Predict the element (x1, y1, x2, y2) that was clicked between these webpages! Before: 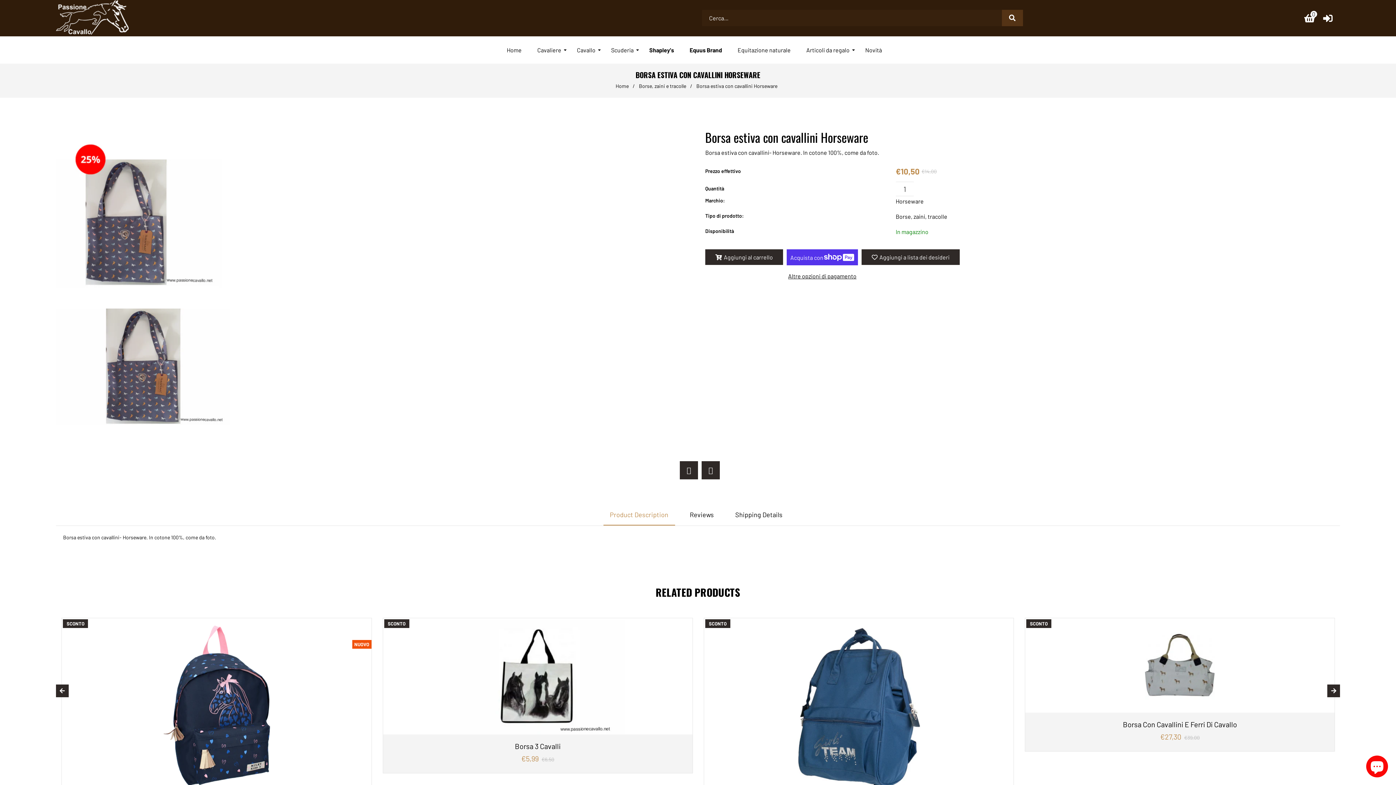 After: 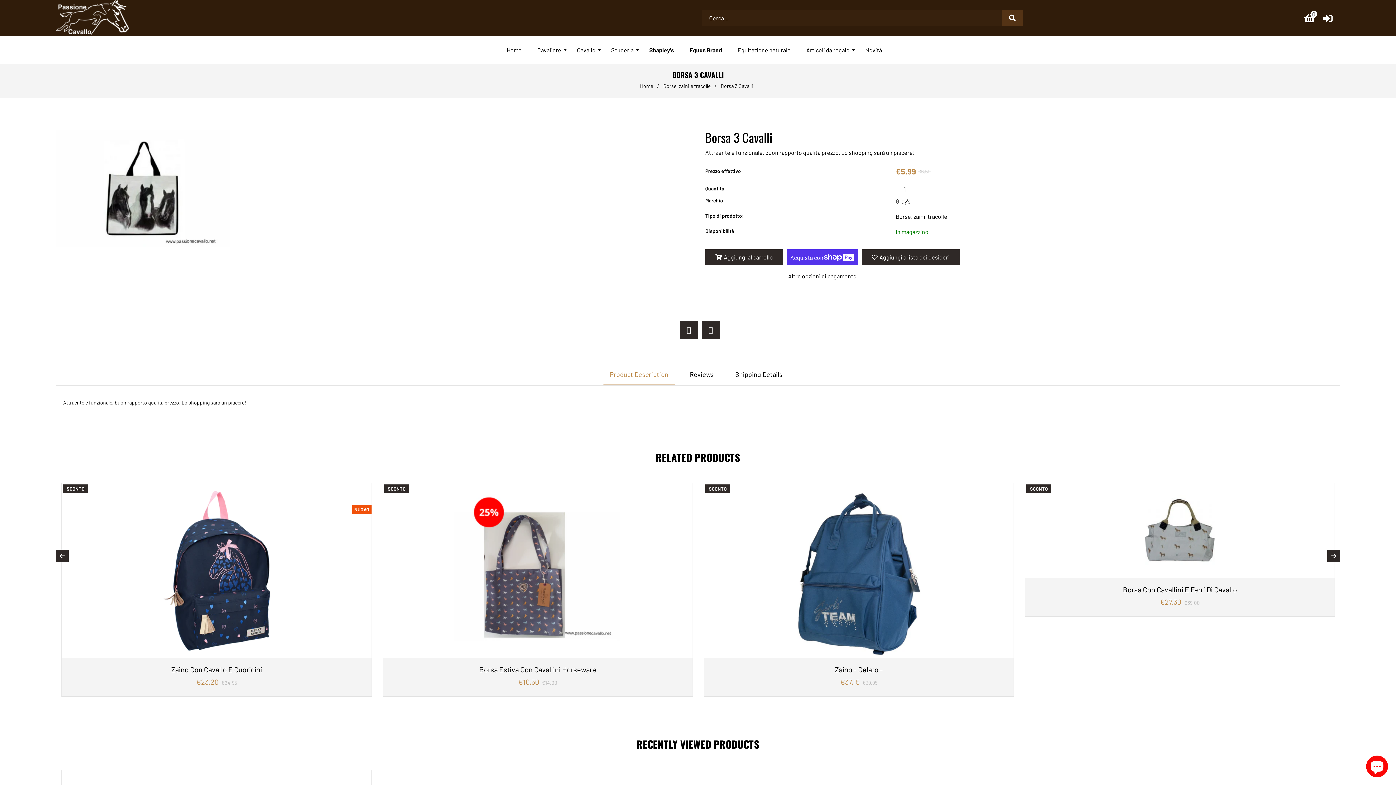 Action: bbox: (680, 461, 698, 479) label: Previous product